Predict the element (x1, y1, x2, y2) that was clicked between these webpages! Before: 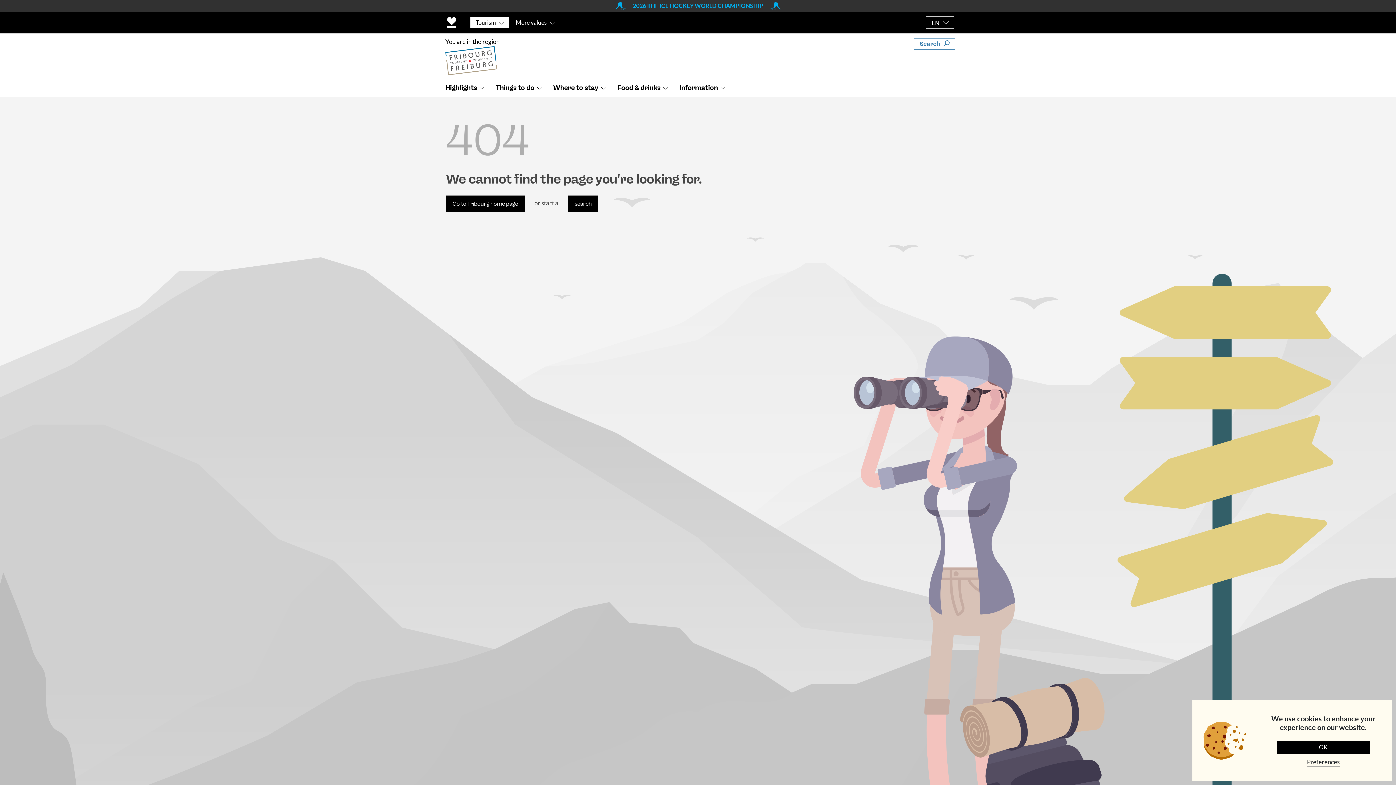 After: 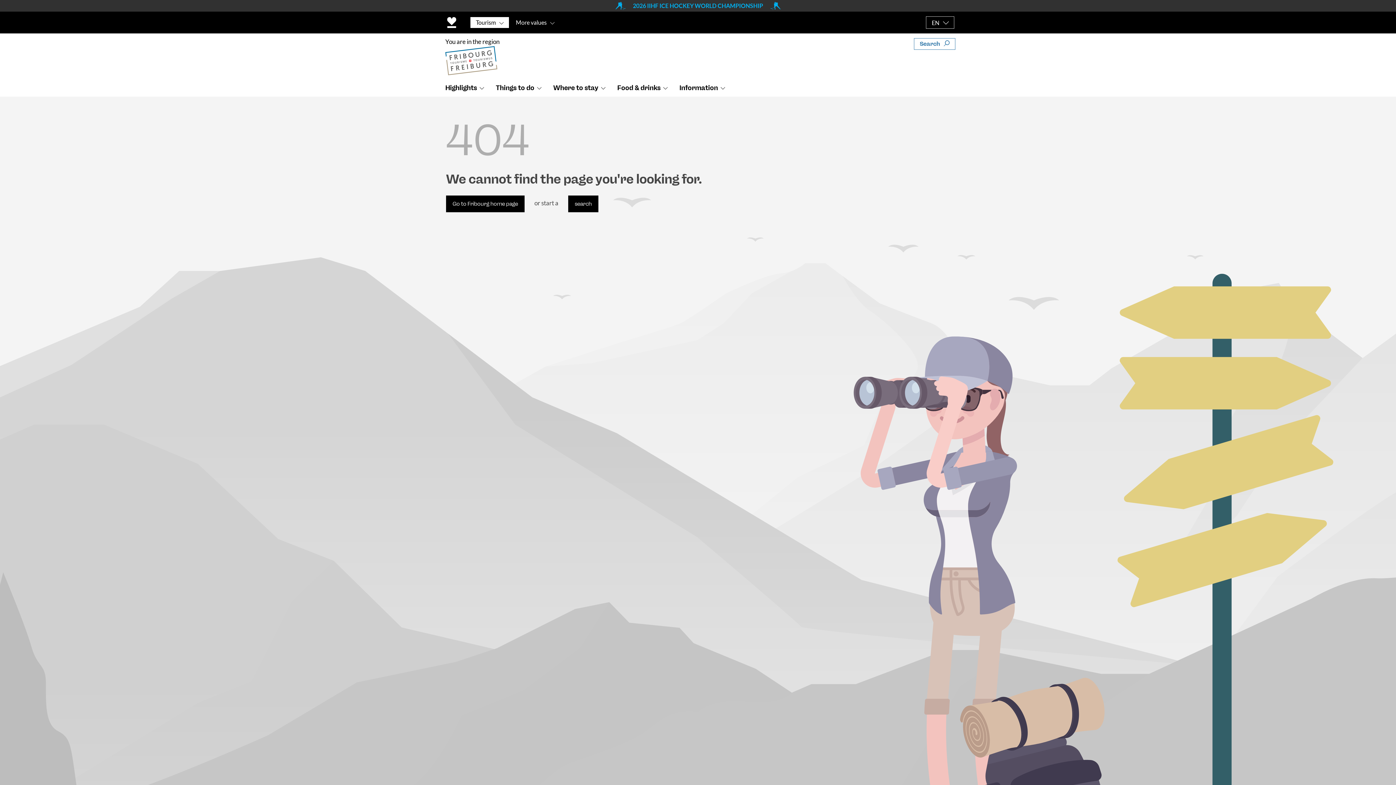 Action: bbox: (1277, 741, 1370, 754) label: OK